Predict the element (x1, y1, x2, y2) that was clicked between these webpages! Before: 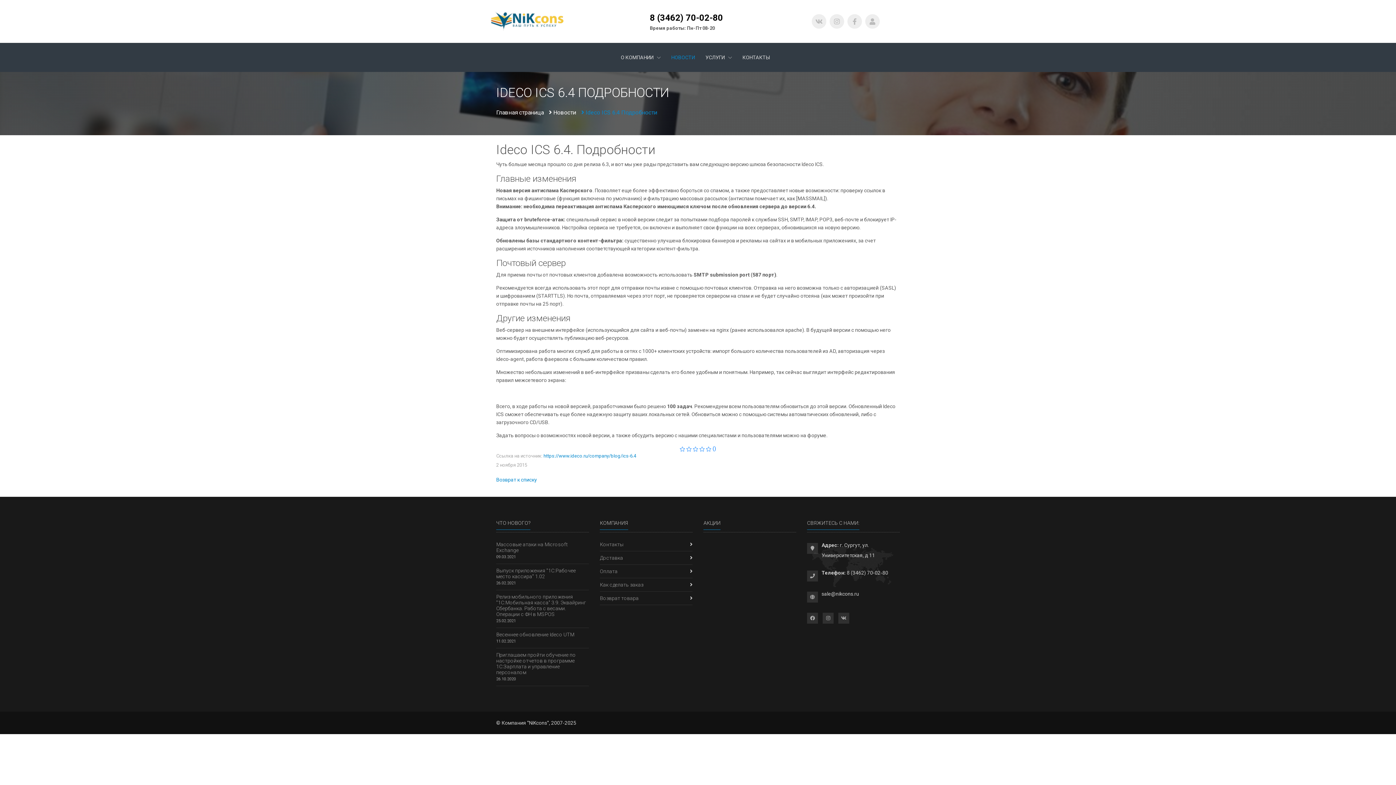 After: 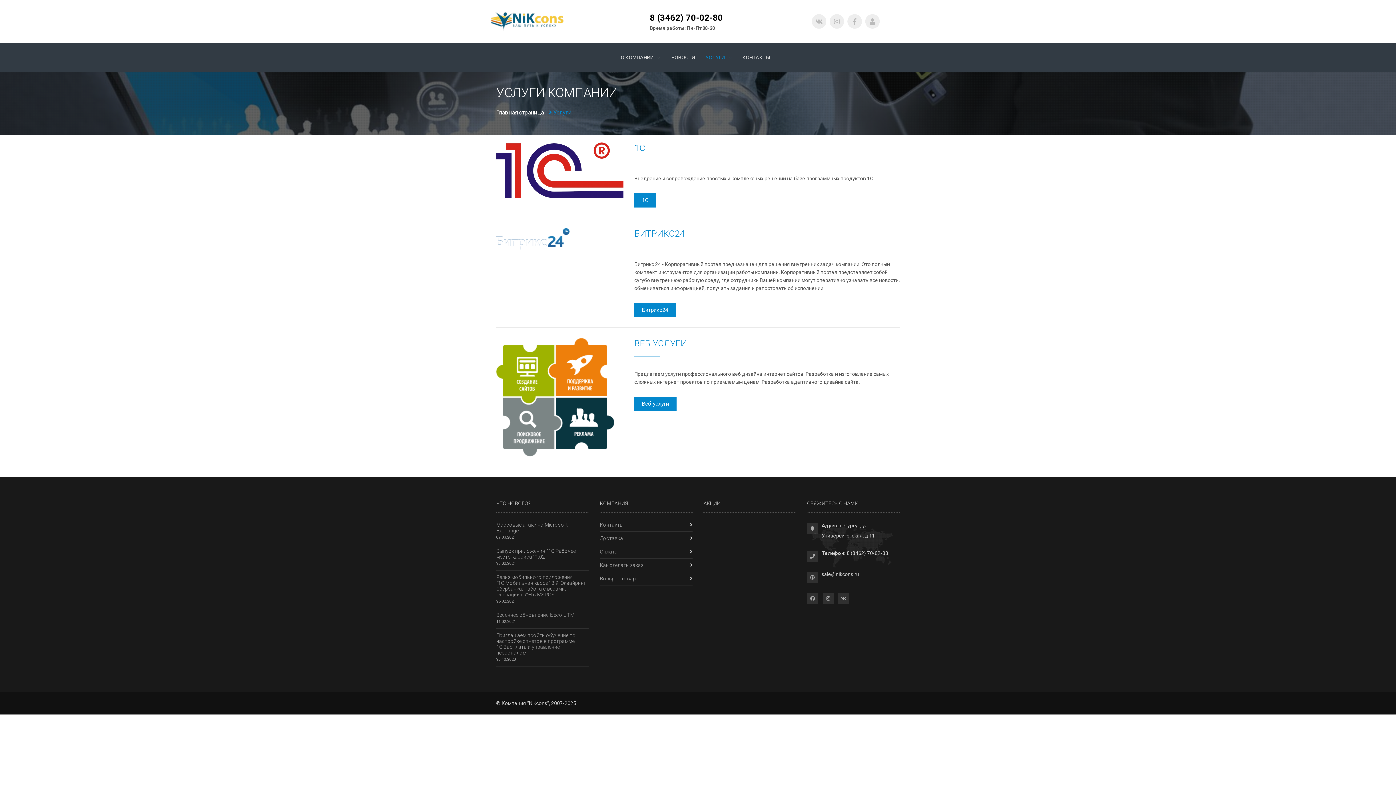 Action: label: УСЛУГИ  bbox: (703, 50, 734, 63)